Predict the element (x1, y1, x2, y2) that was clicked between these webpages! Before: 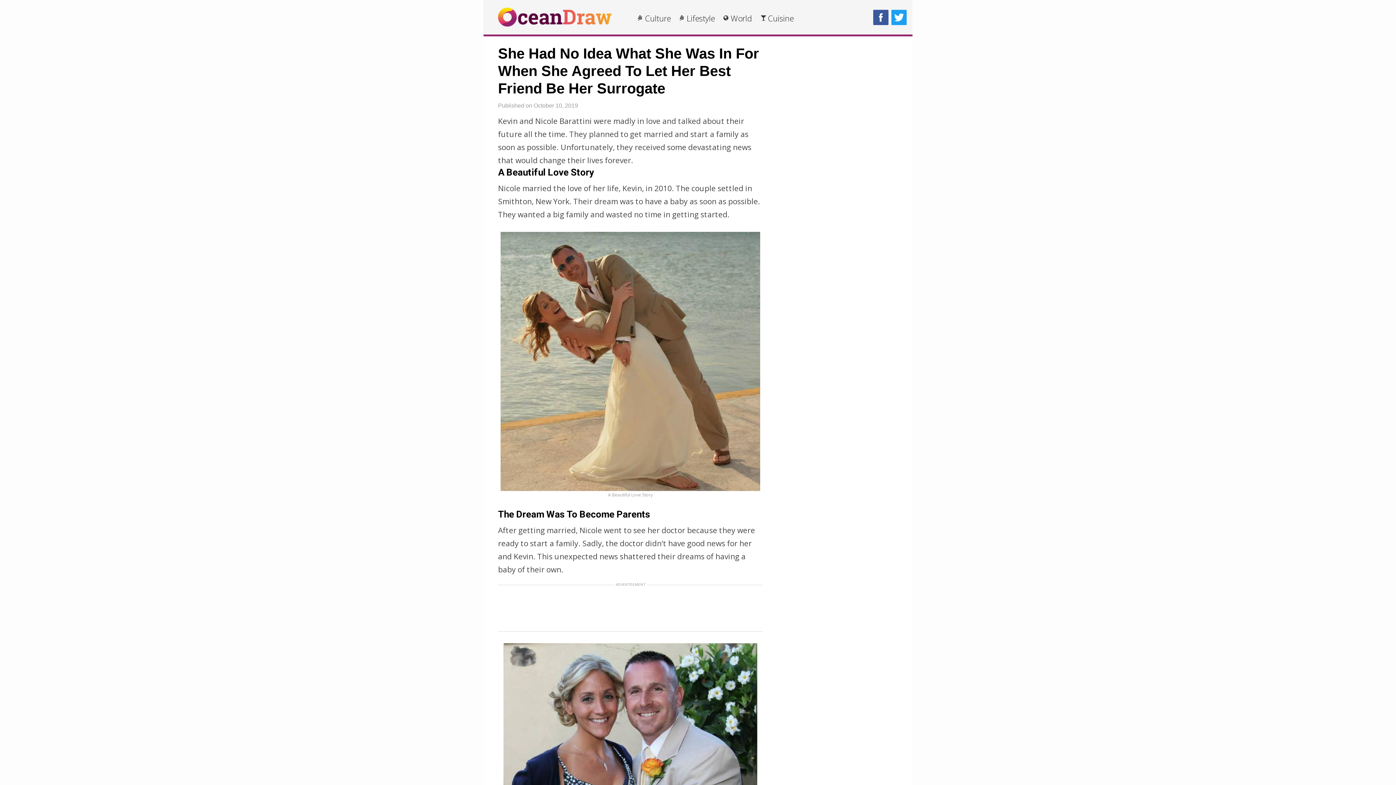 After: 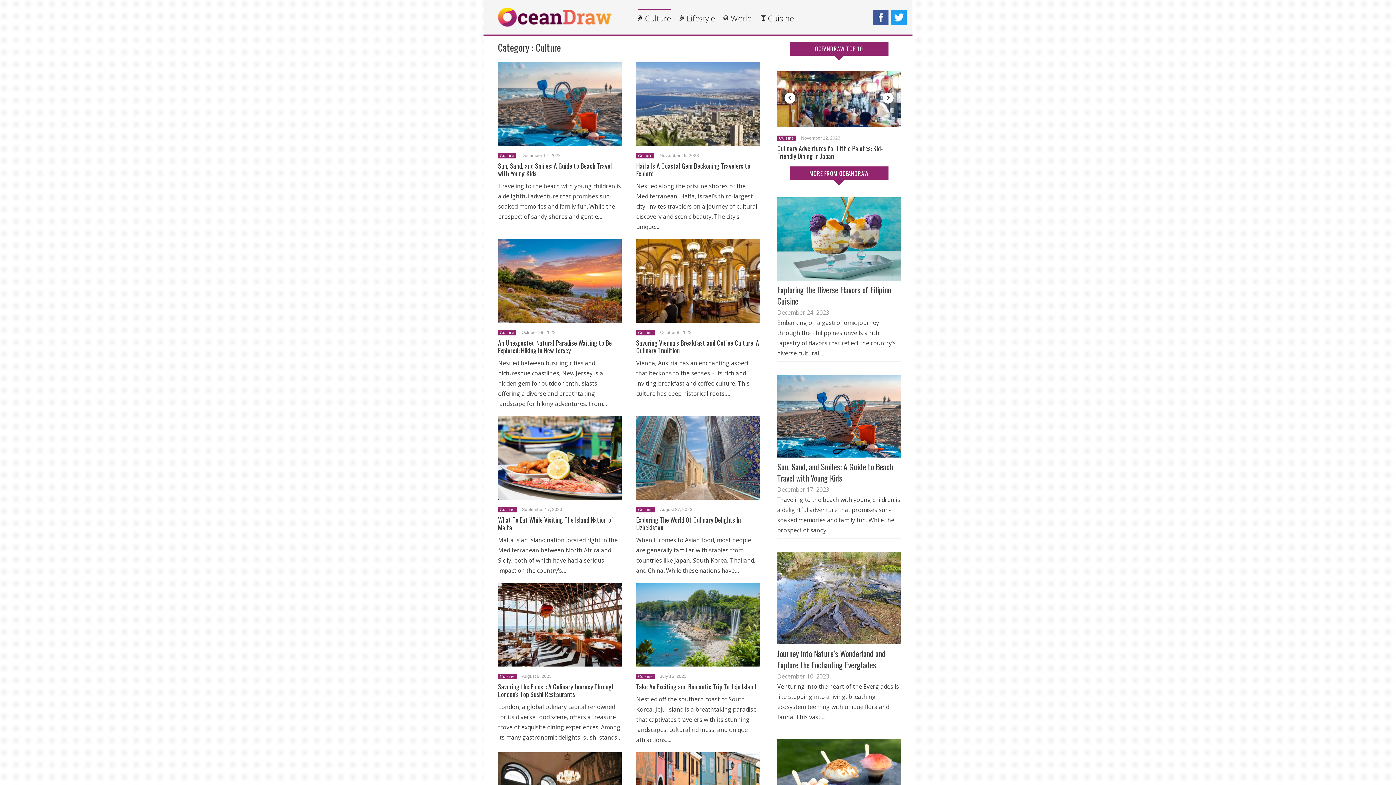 Action: bbox: (643, 15, 670, 21) label: Culture